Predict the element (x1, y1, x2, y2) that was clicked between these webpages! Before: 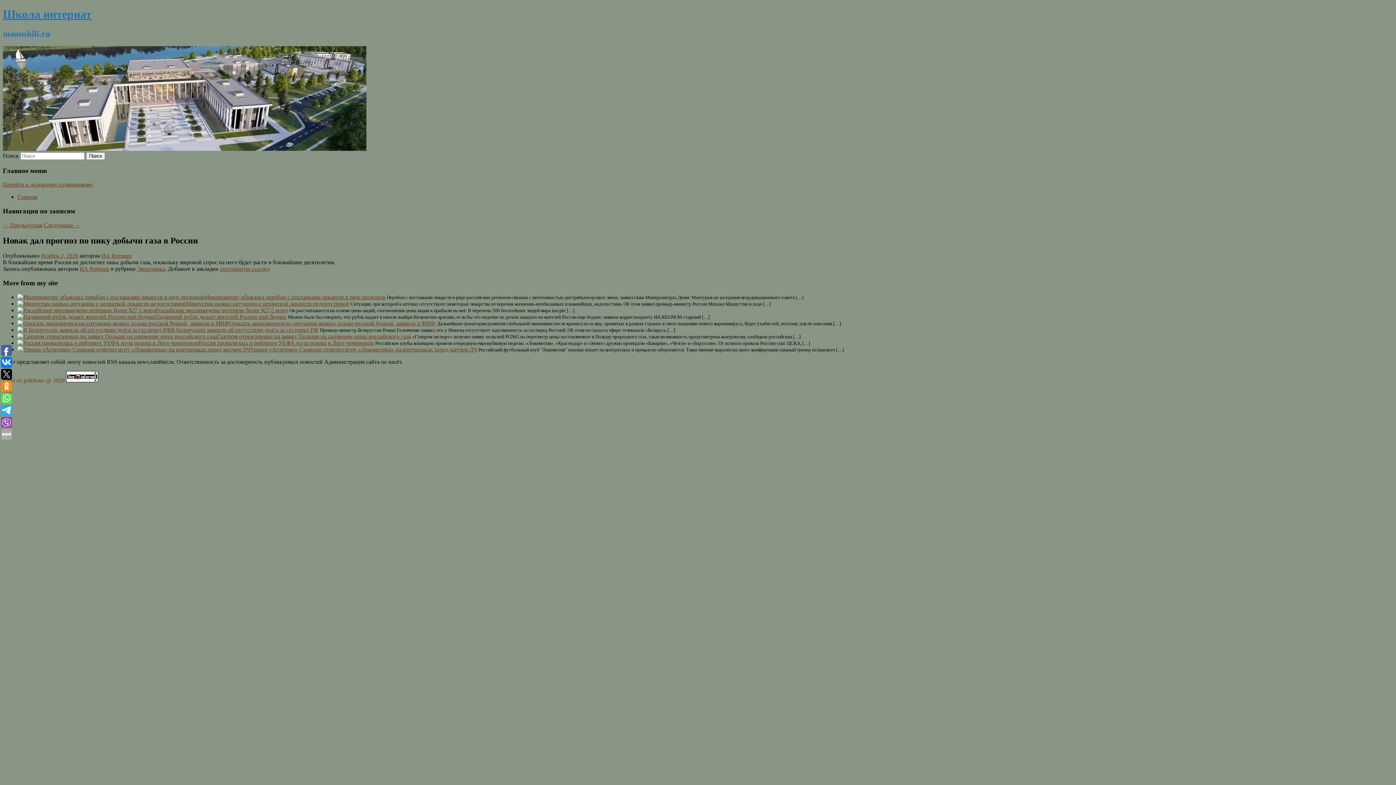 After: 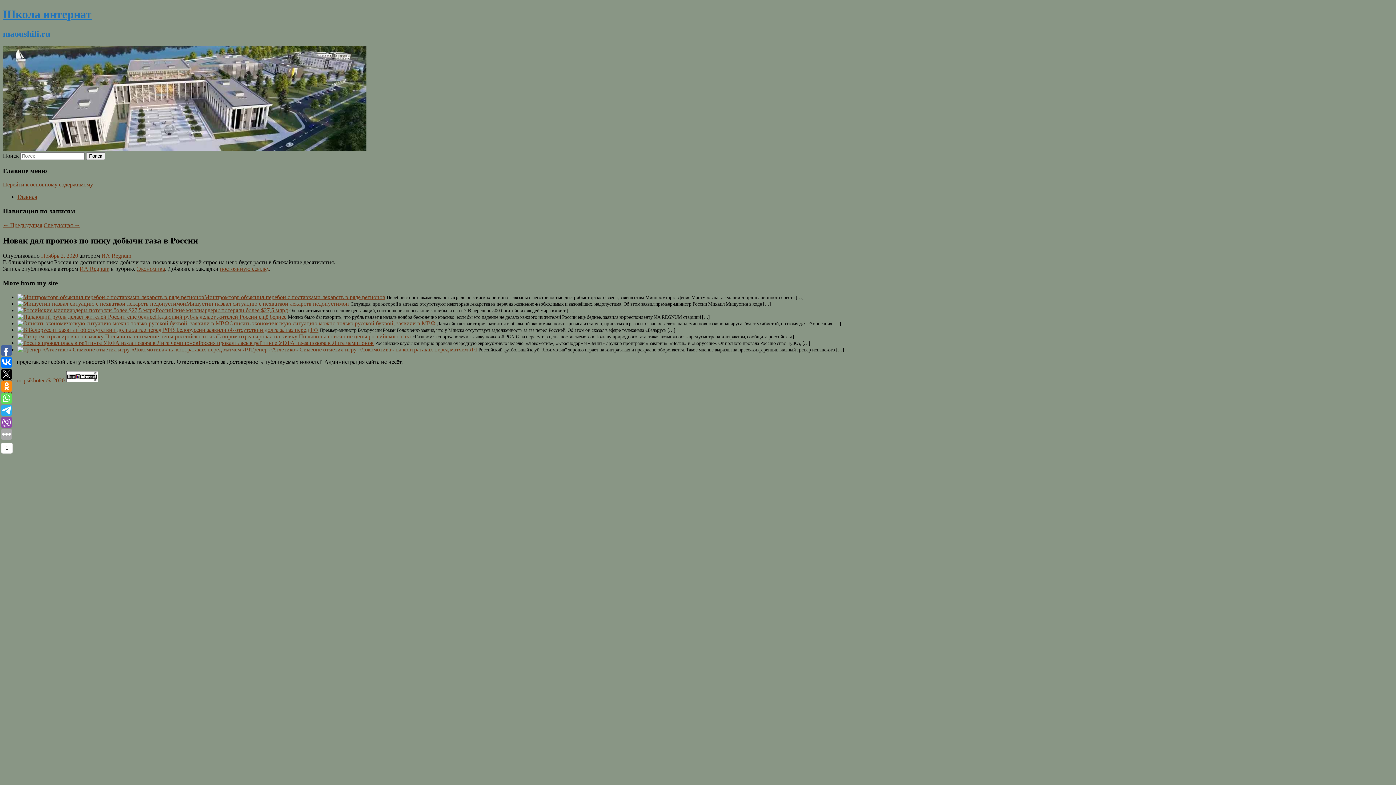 Action: bbox: (1, 345, 12, 356)